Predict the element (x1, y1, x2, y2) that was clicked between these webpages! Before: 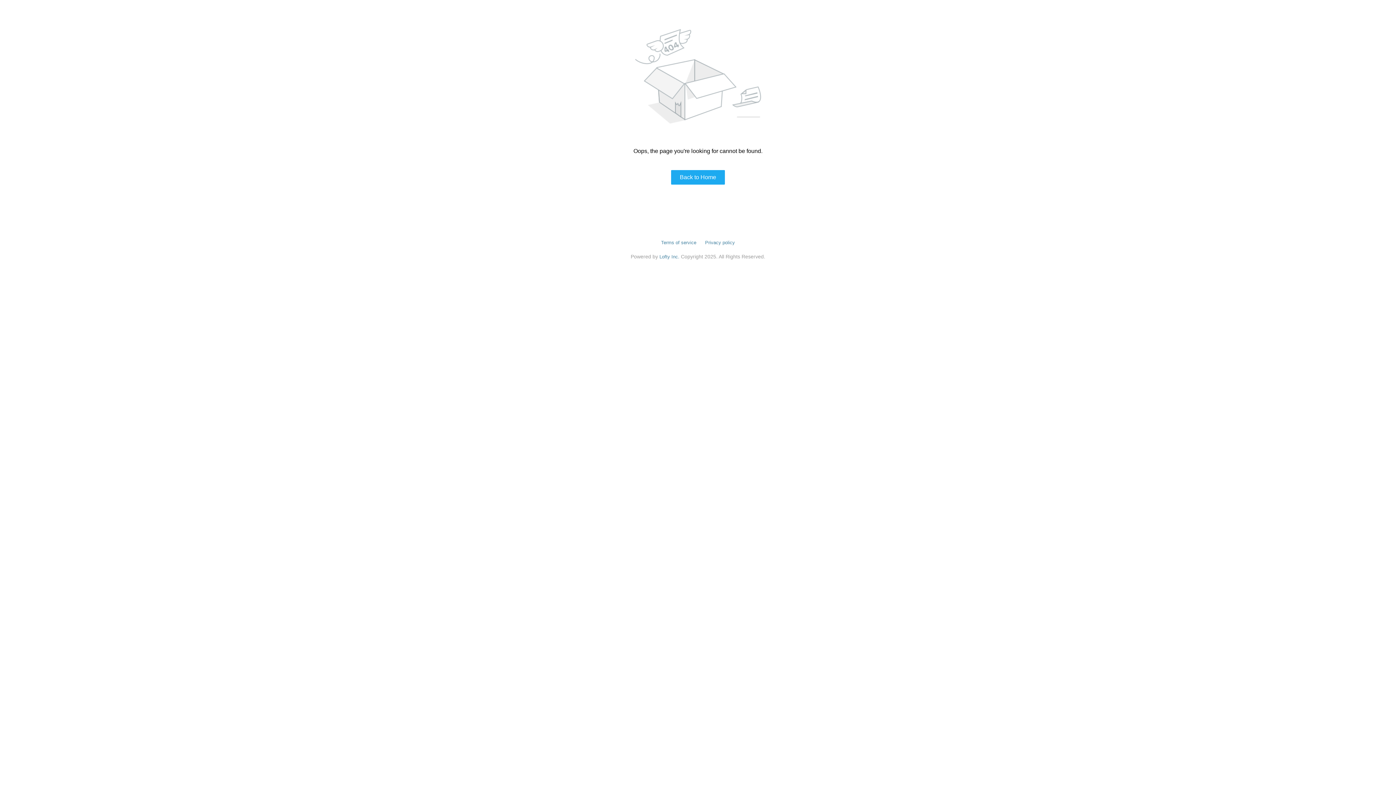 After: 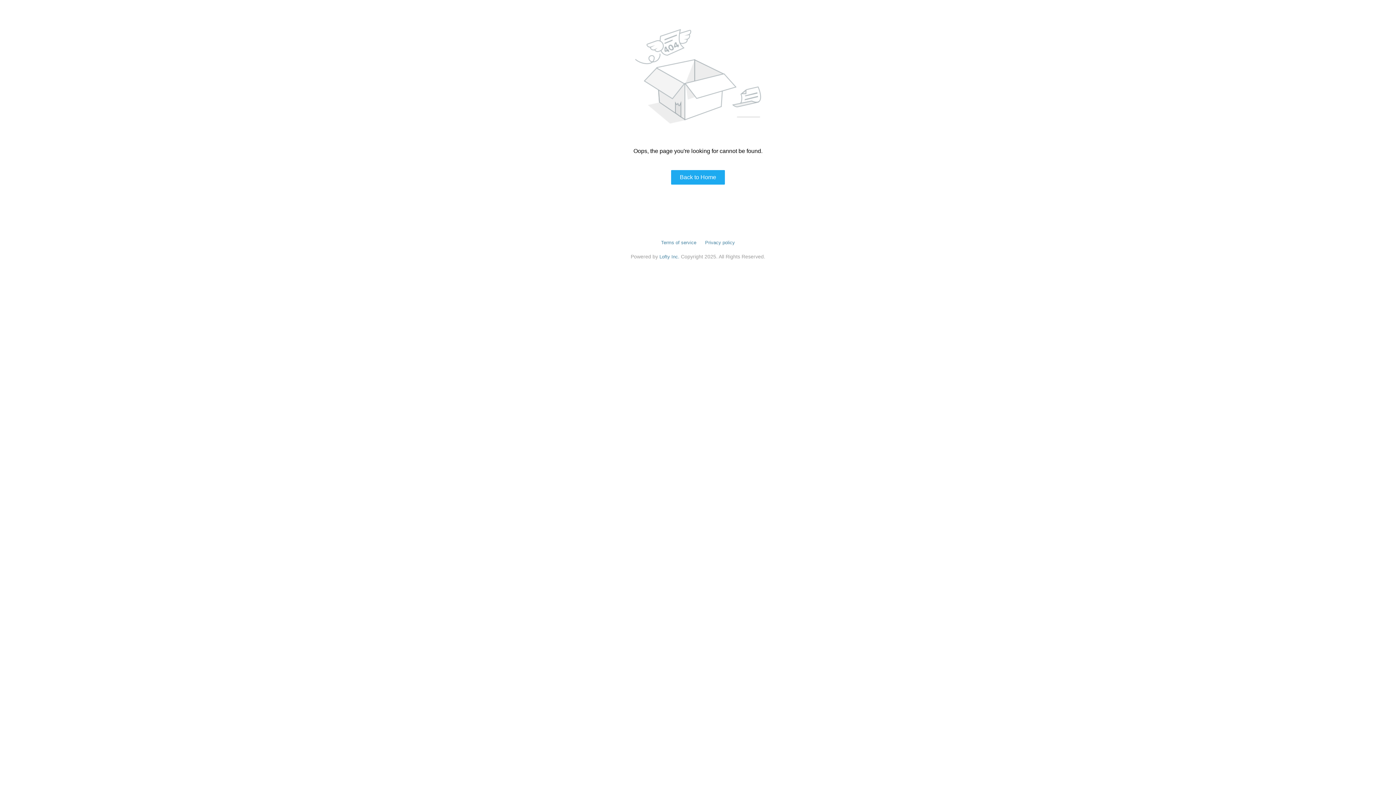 Action: label: Terms of service bbox: (661, 240, 696, 245)